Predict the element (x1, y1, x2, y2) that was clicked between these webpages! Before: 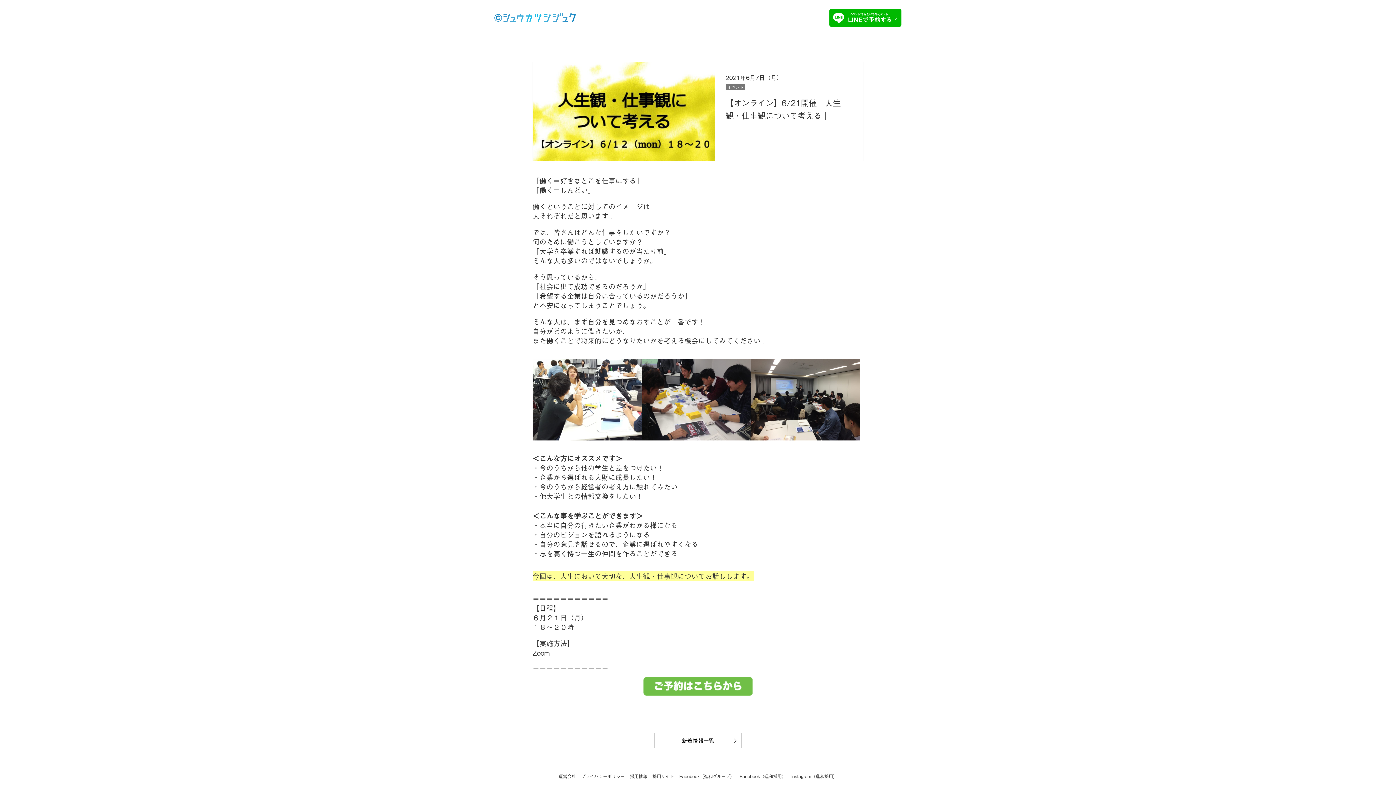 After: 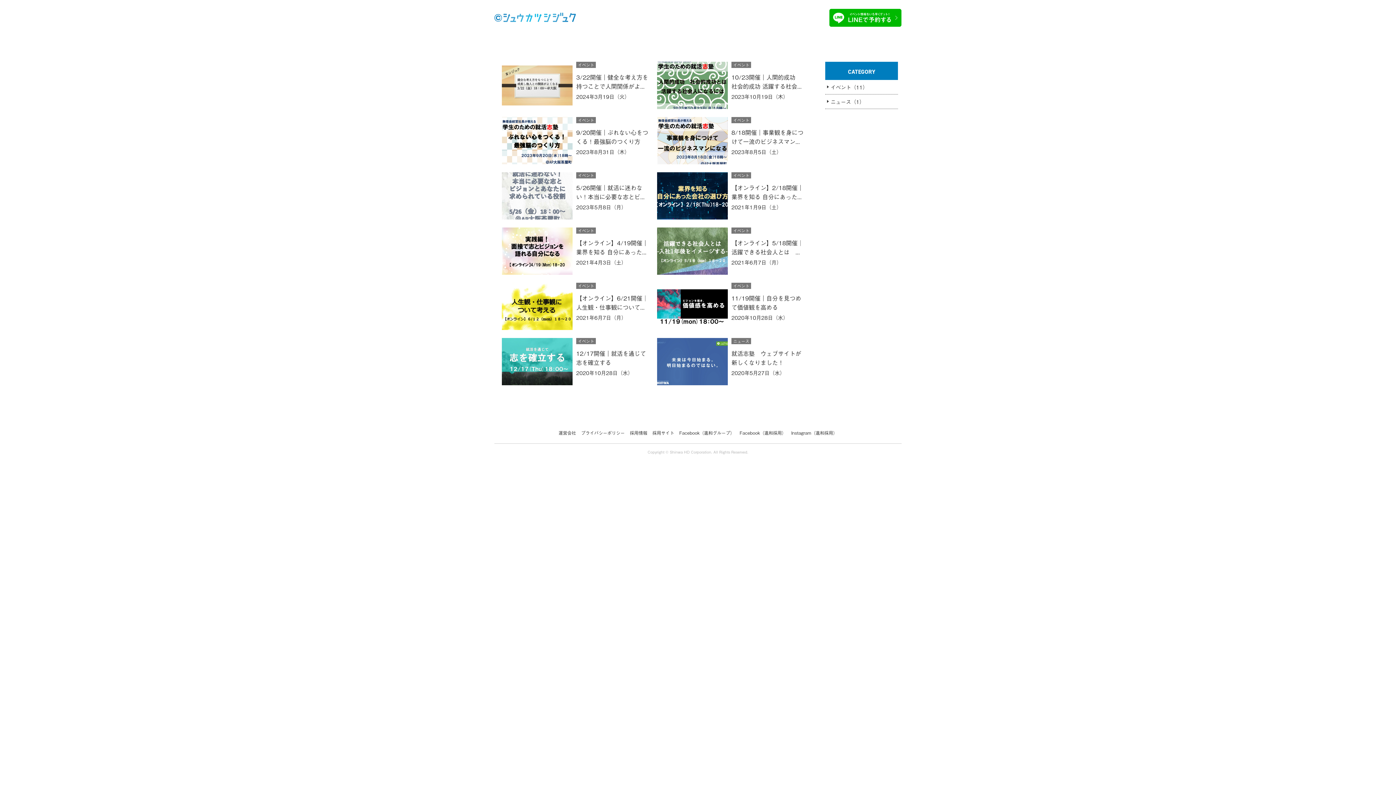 Action: label: 新着情報一覧 bbox: (654, 733, 741, 748)